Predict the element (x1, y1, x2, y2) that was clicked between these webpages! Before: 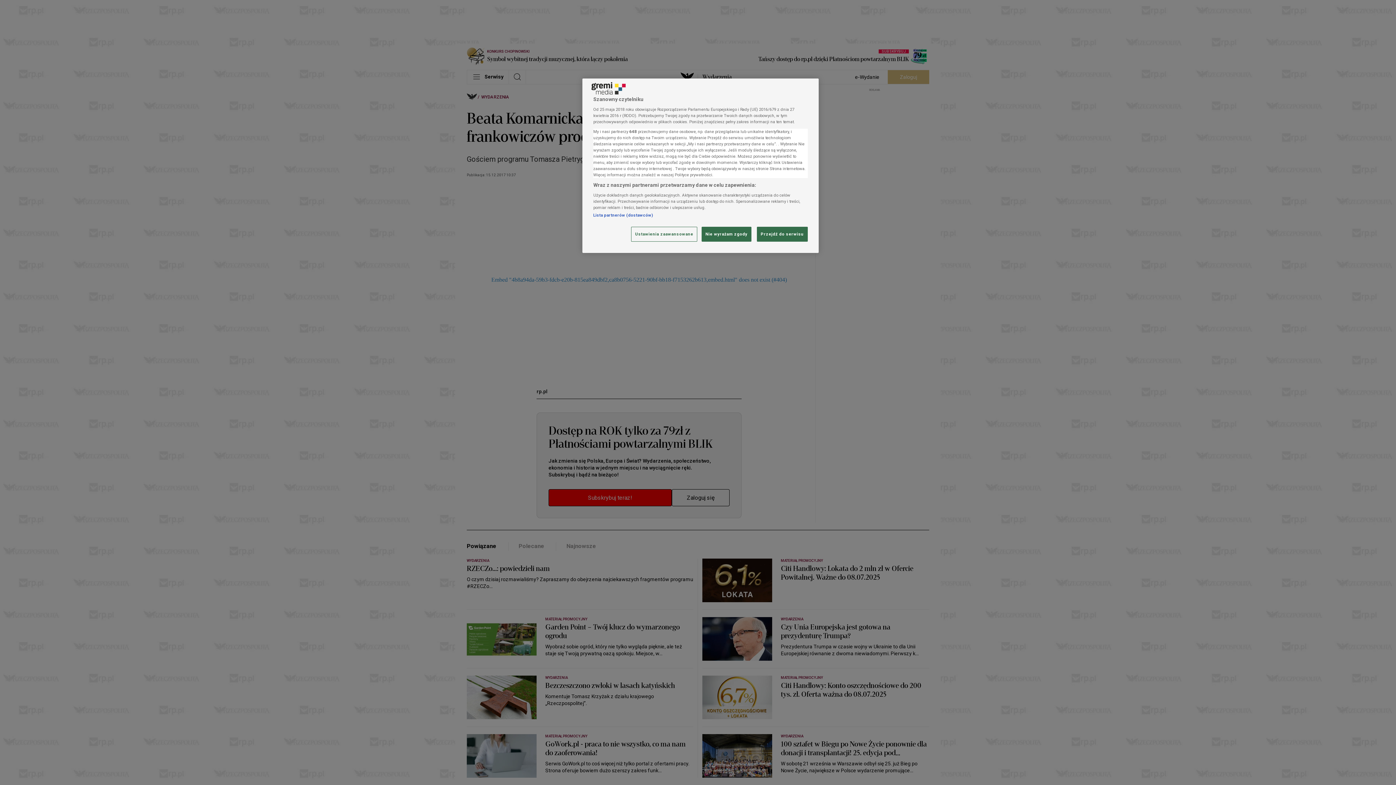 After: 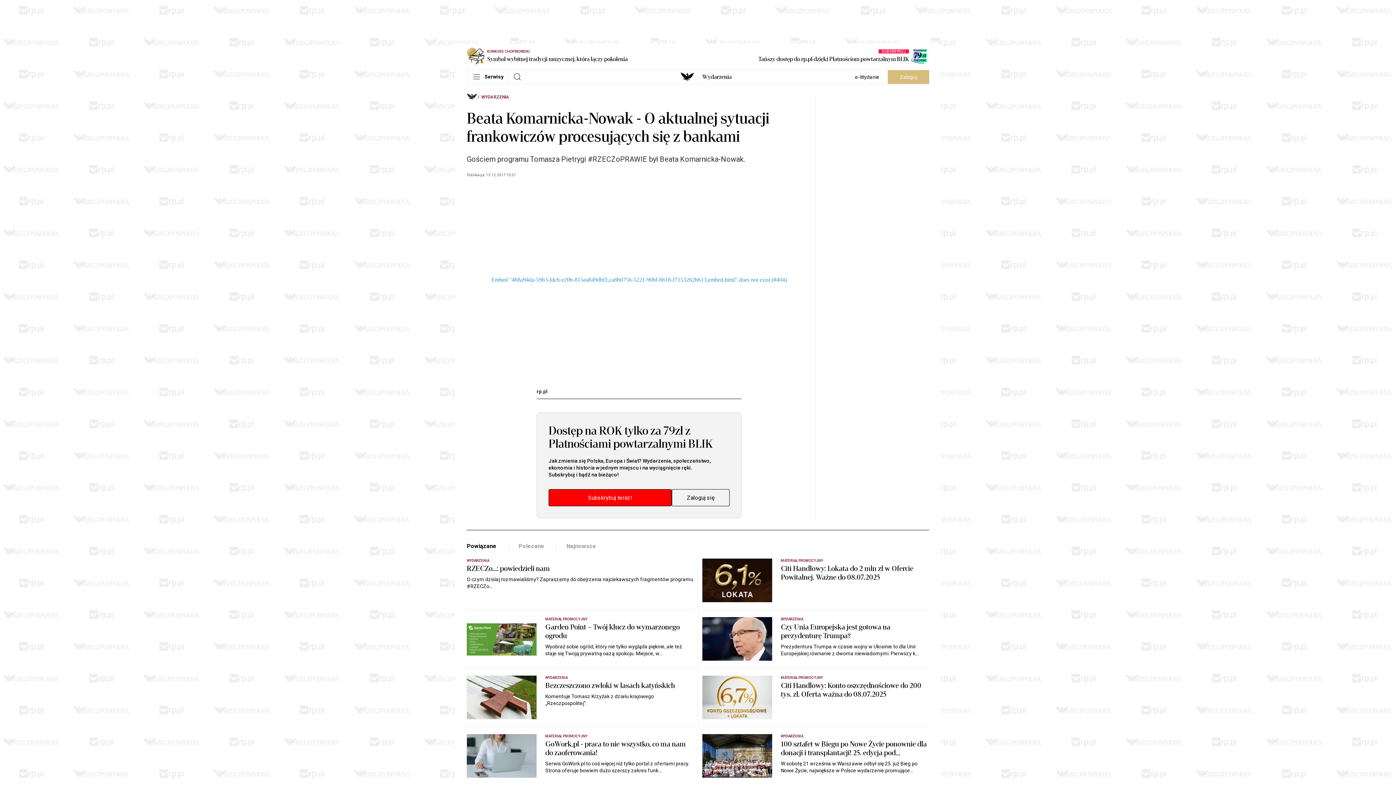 Action: bbox: (701, 227, 751, 241) label: Nie wyrażam zgody